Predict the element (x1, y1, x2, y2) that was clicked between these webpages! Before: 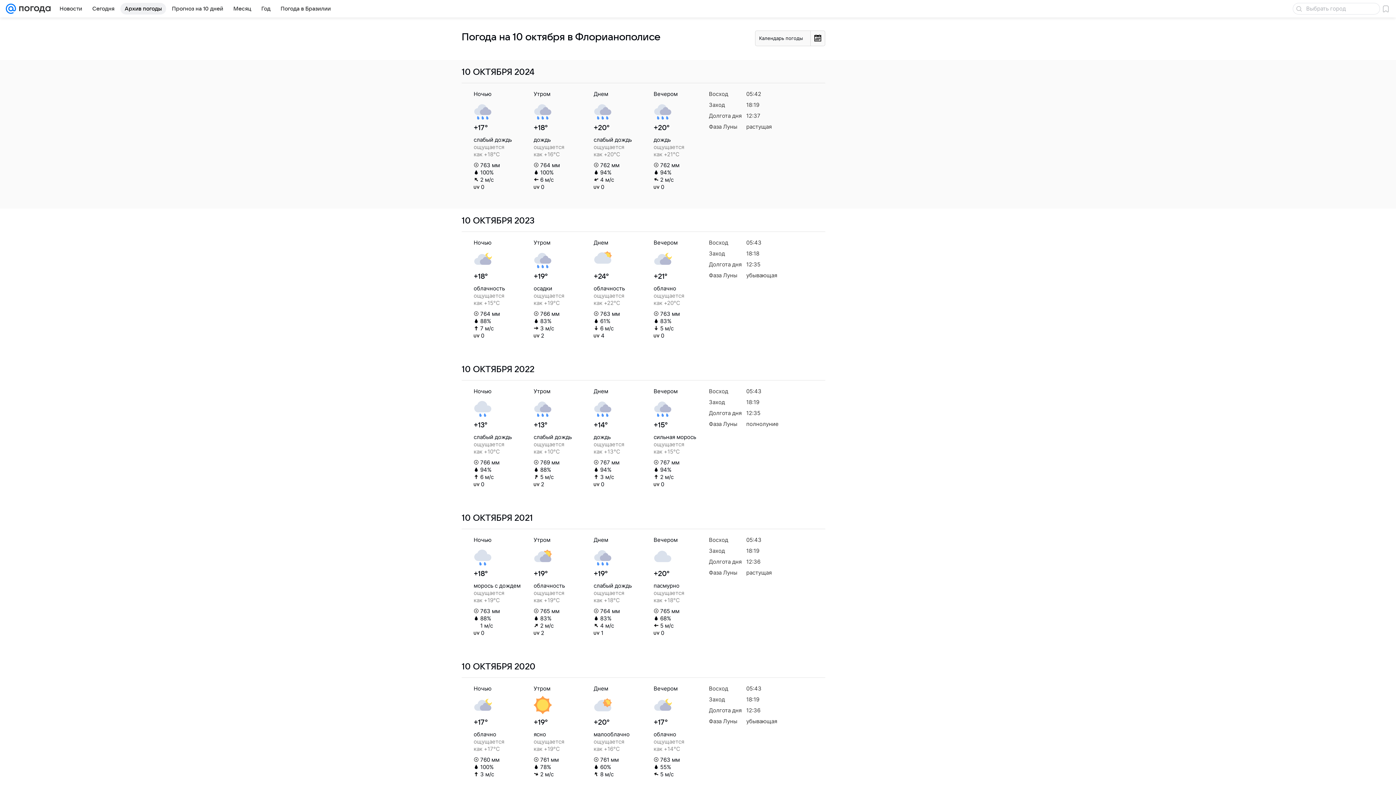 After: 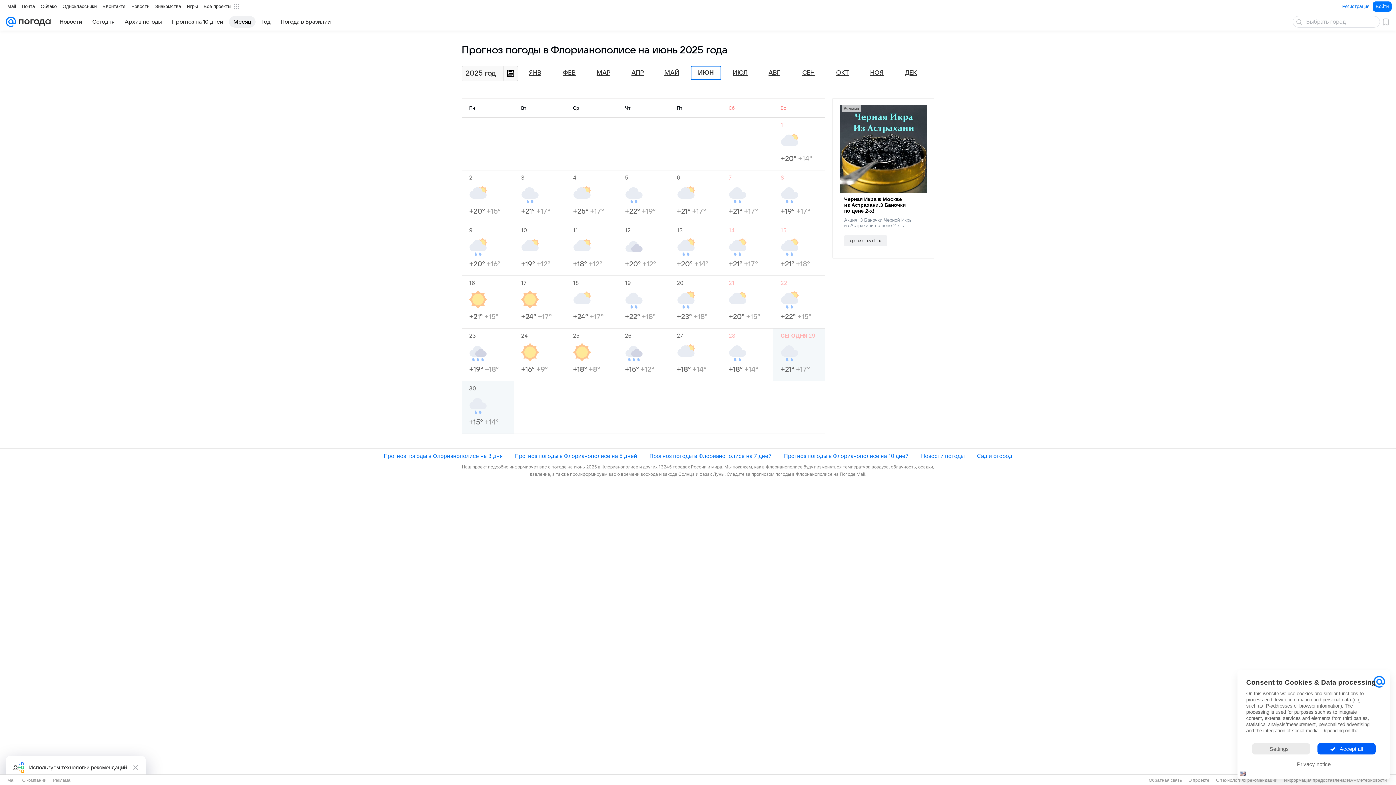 Action: label: Месяц bbox: (229, 2, 255, 14)